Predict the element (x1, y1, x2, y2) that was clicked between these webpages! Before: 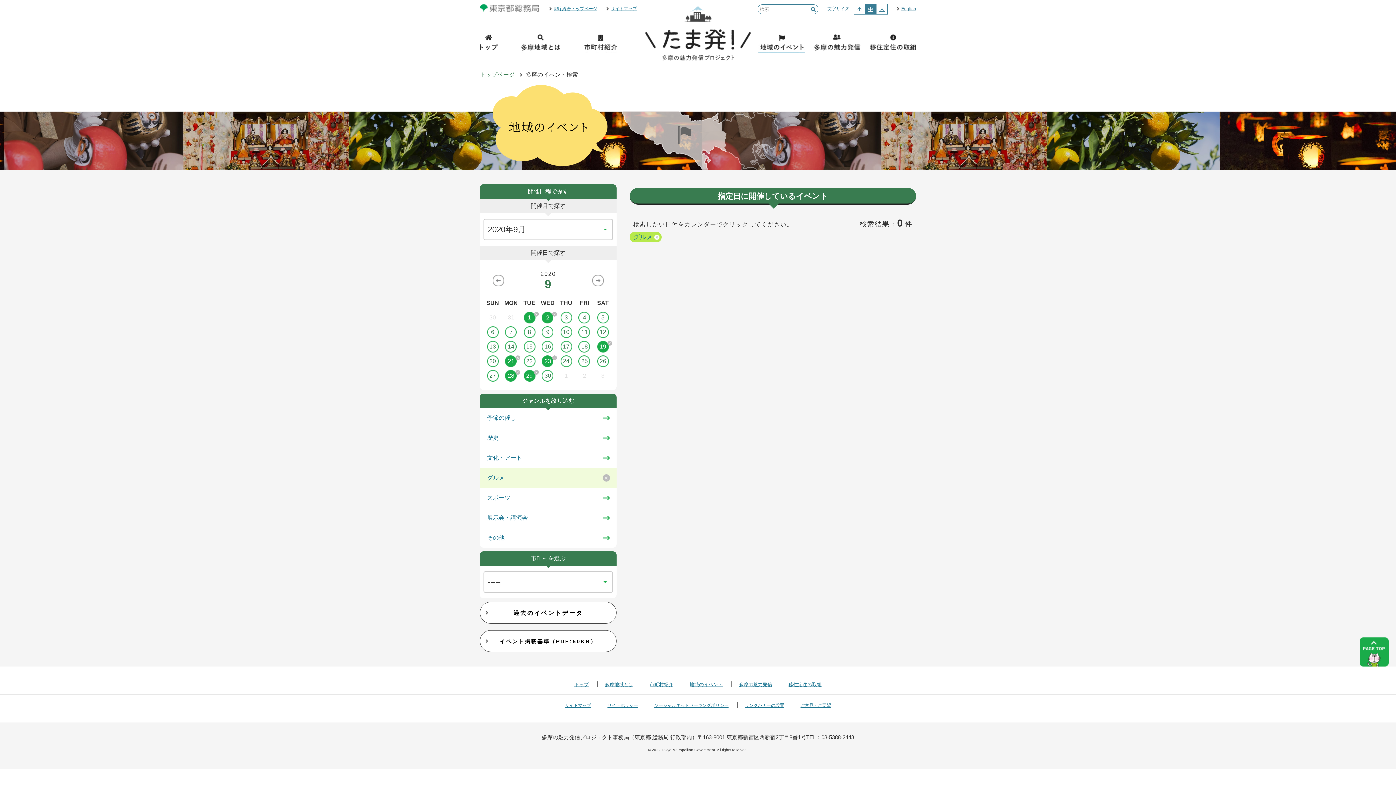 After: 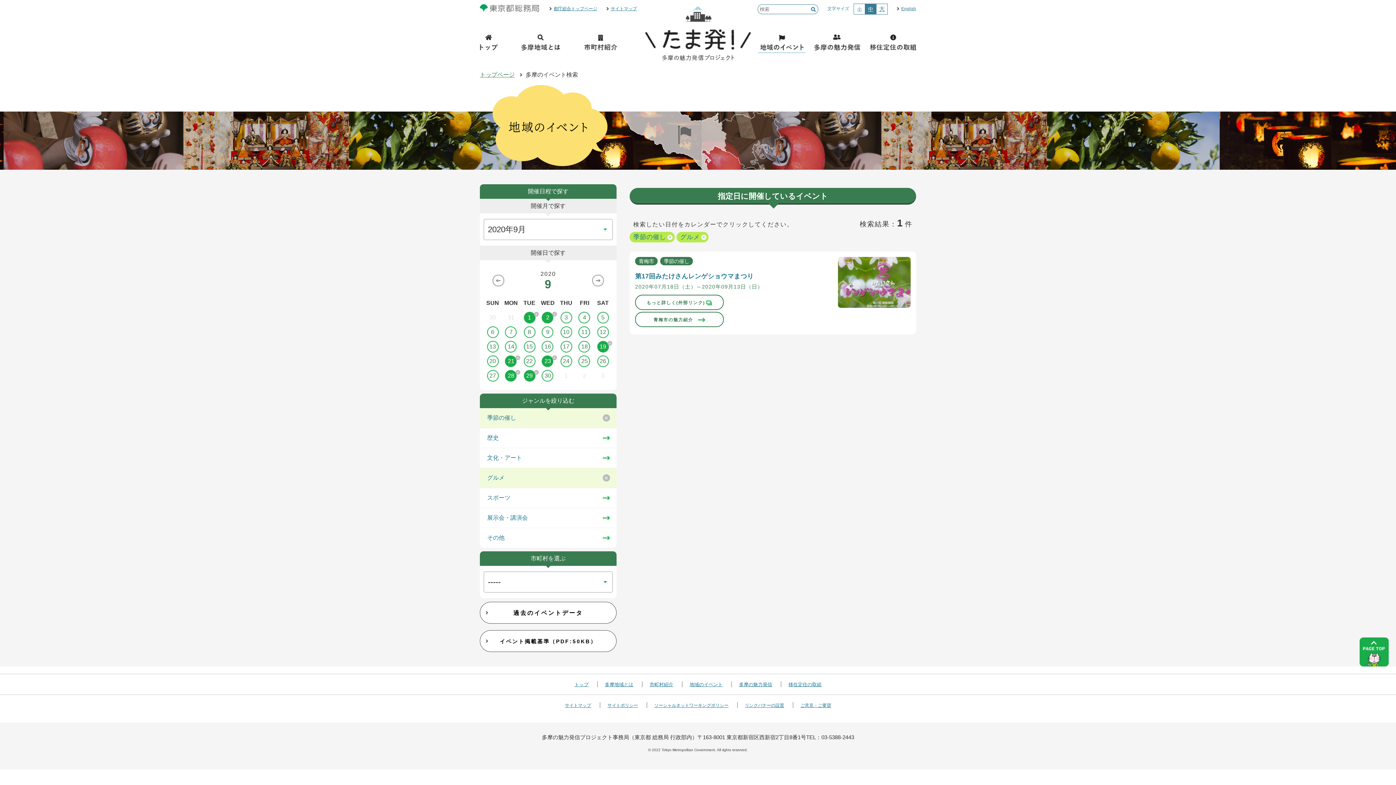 Action: bbox: (480, 413, 616, 422) label: 季節の催し